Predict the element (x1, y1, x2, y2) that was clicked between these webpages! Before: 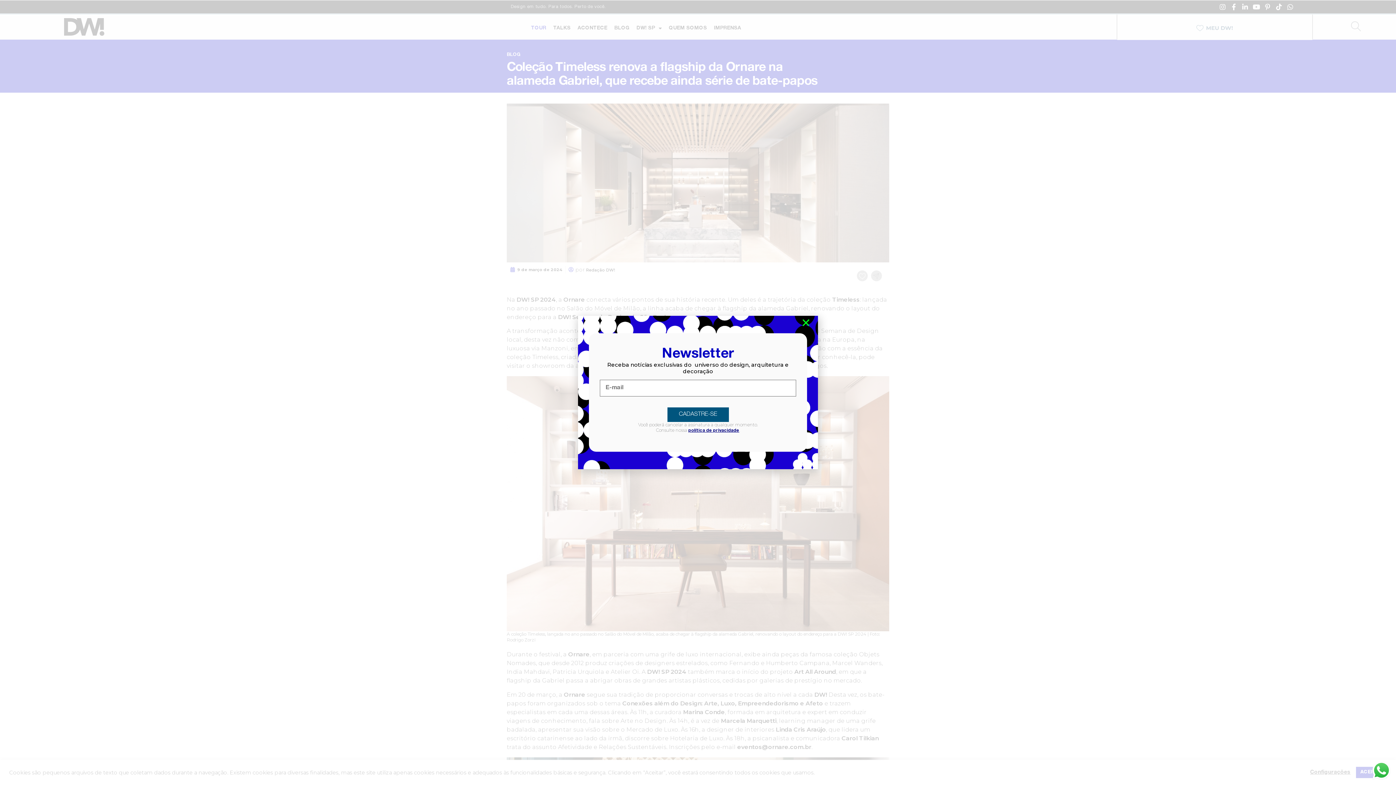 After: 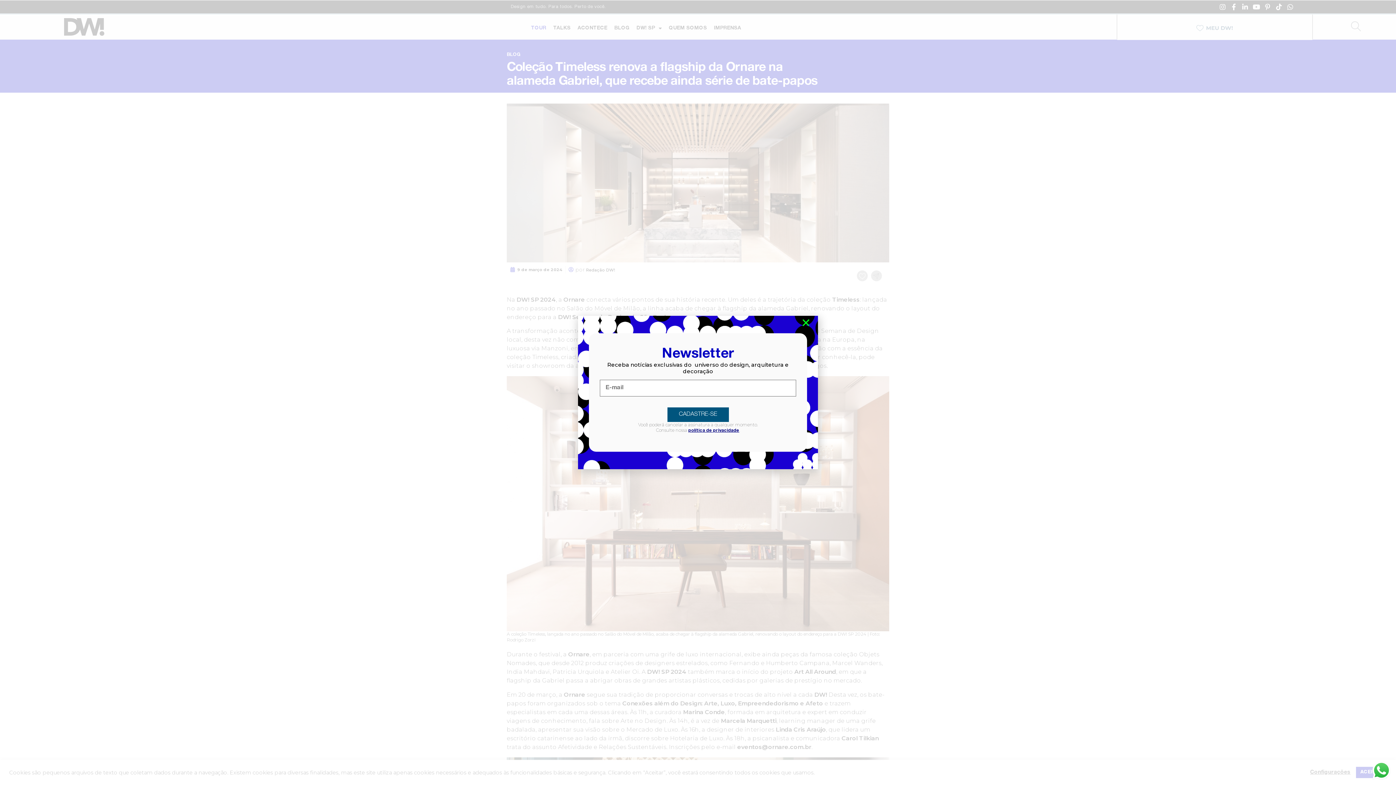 Action: bbox: (688, 428, 739, 433) label: política de privacidade